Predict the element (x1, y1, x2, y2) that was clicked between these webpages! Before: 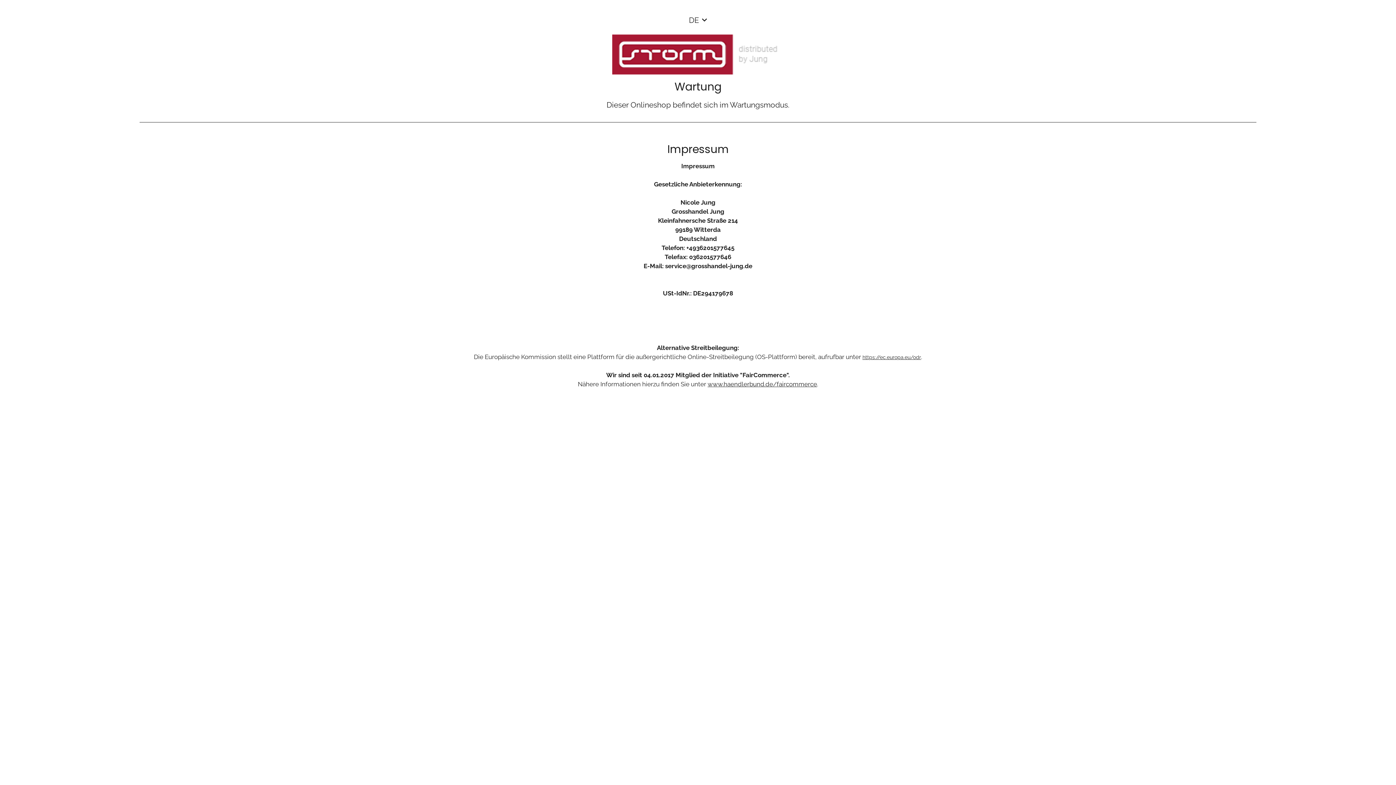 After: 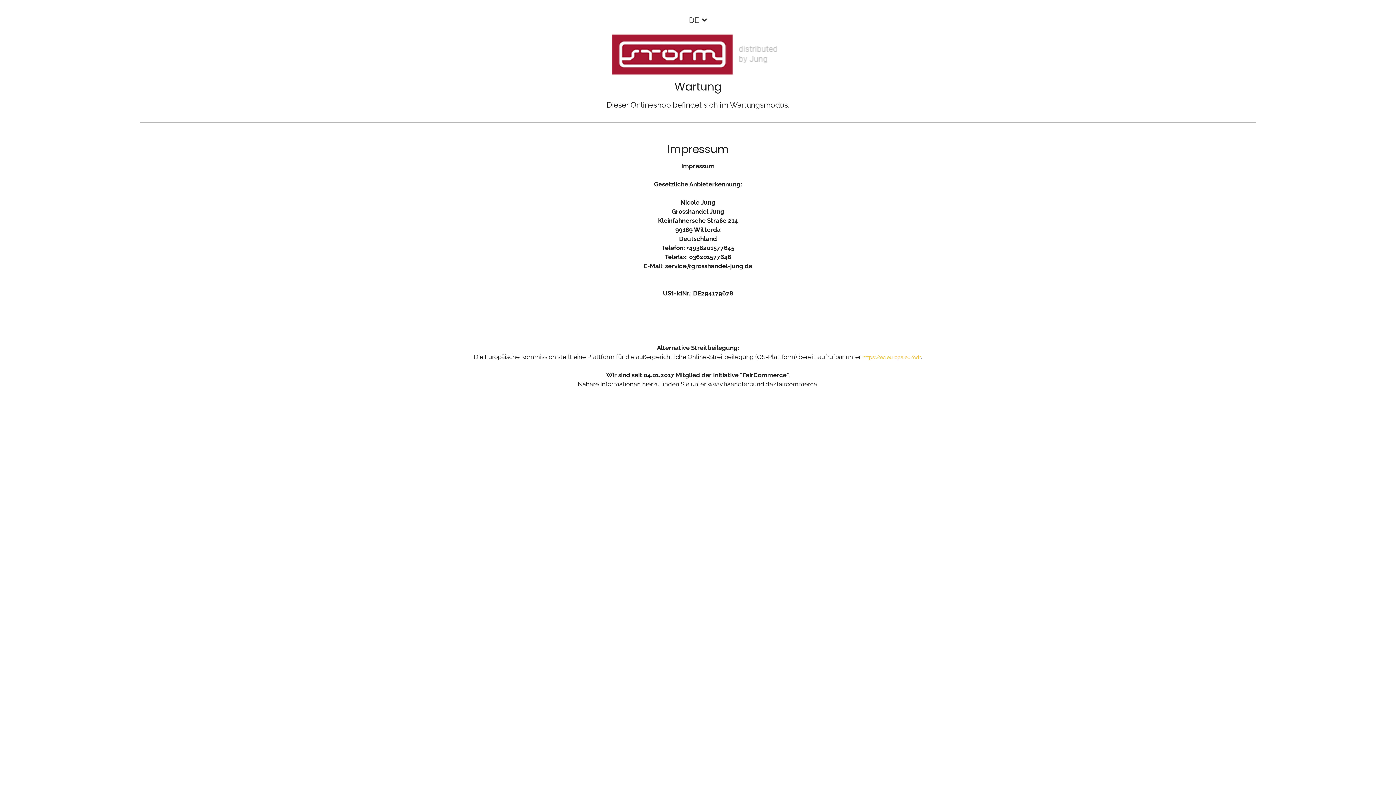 Action: label: https://ec.europa.eu/odr bbox: (862, 354, 921, 360)